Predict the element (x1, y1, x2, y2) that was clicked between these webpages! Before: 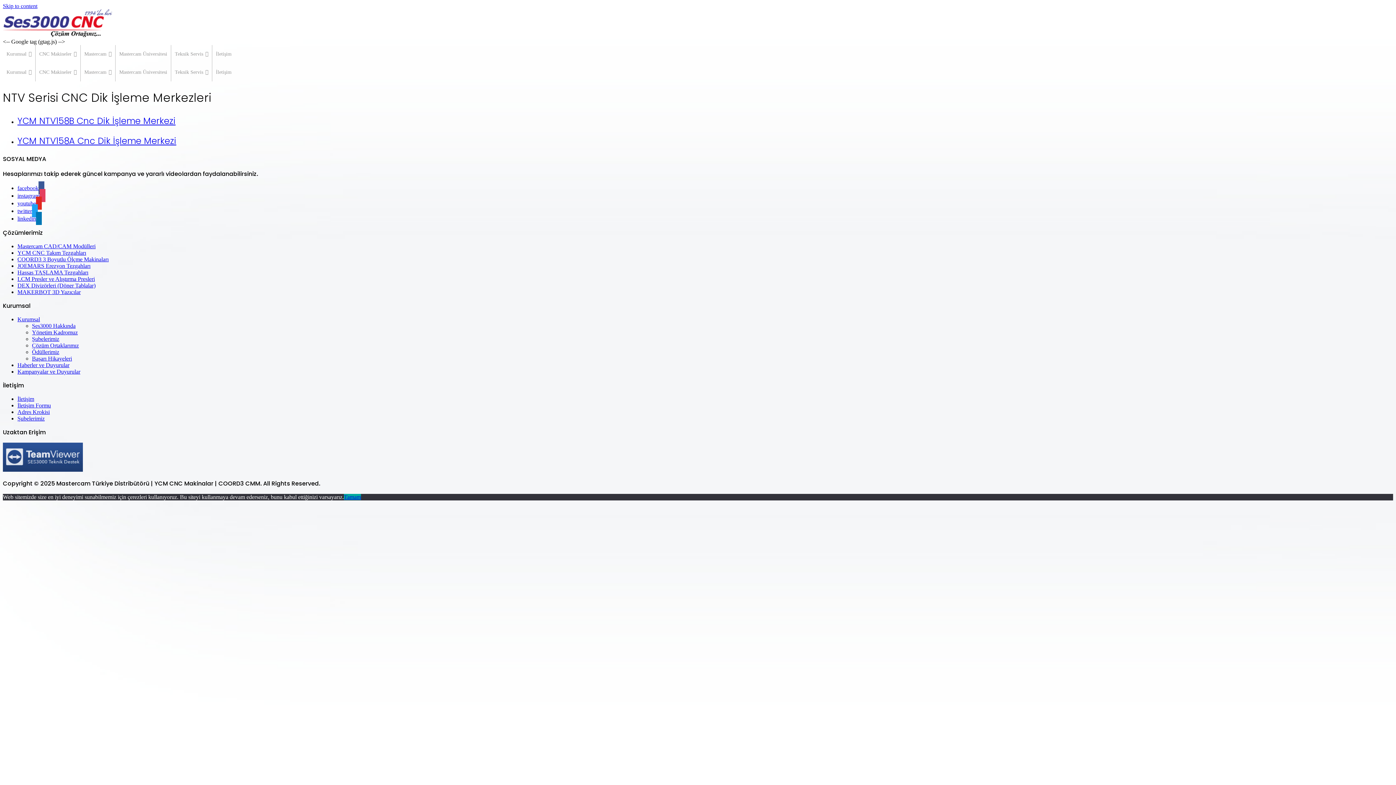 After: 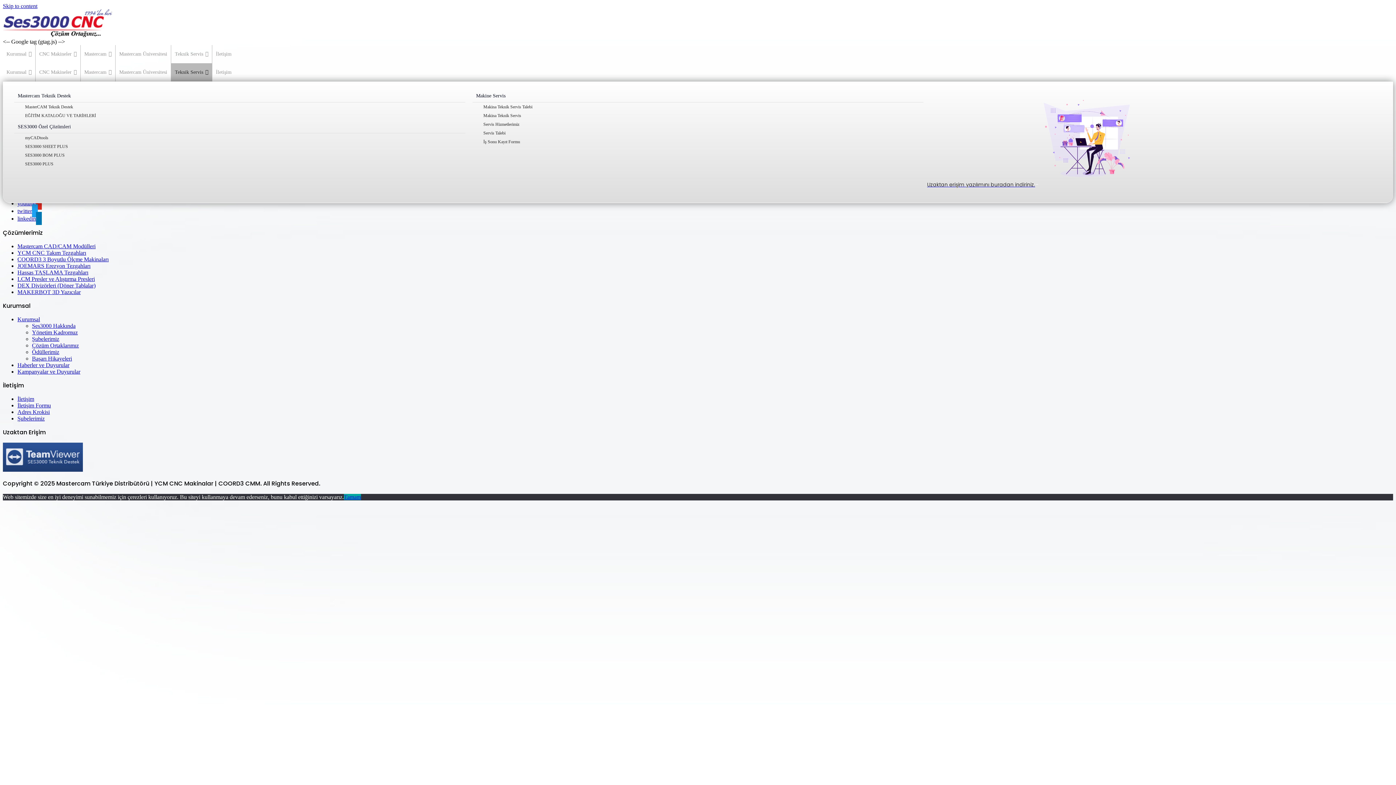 Action: bbox: (171, 63, 212, 81) label: Teknik Servis